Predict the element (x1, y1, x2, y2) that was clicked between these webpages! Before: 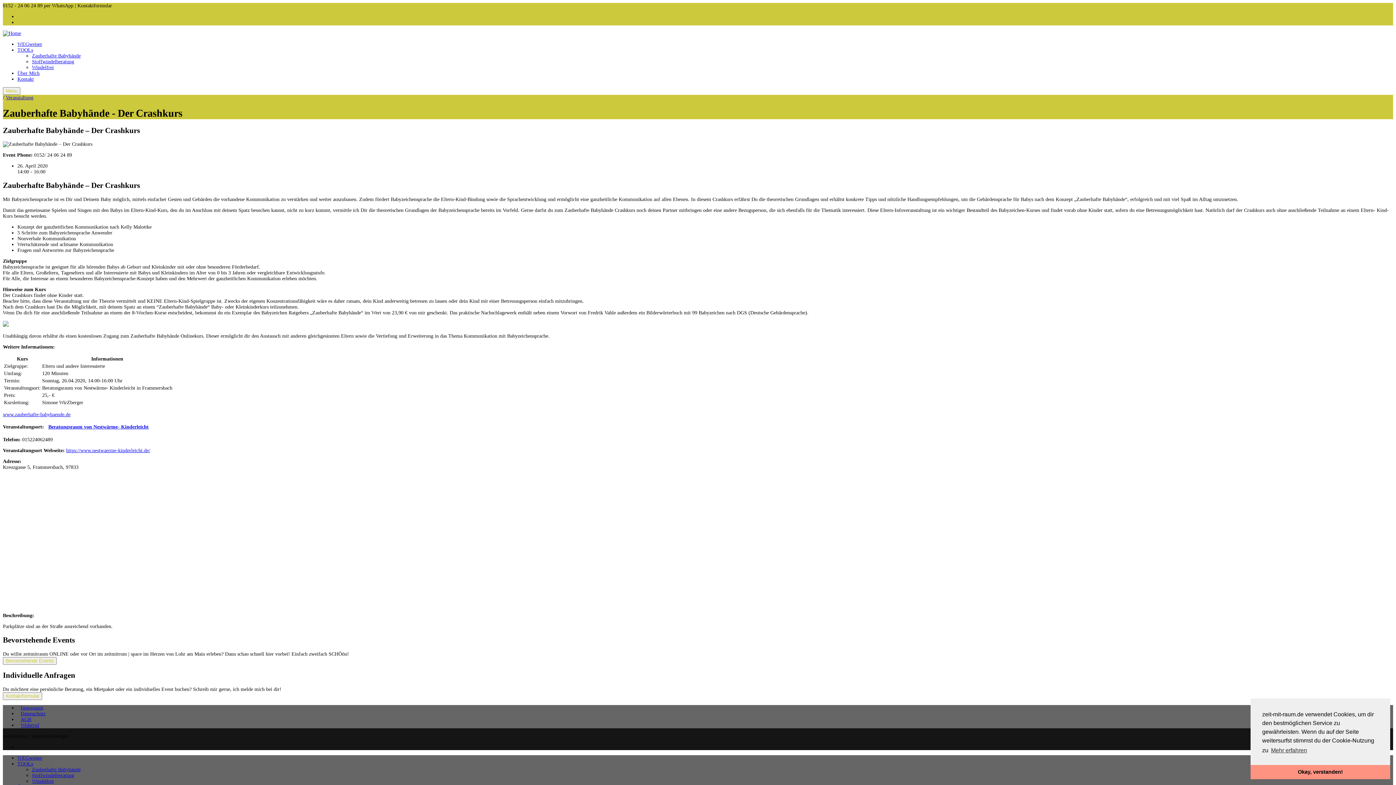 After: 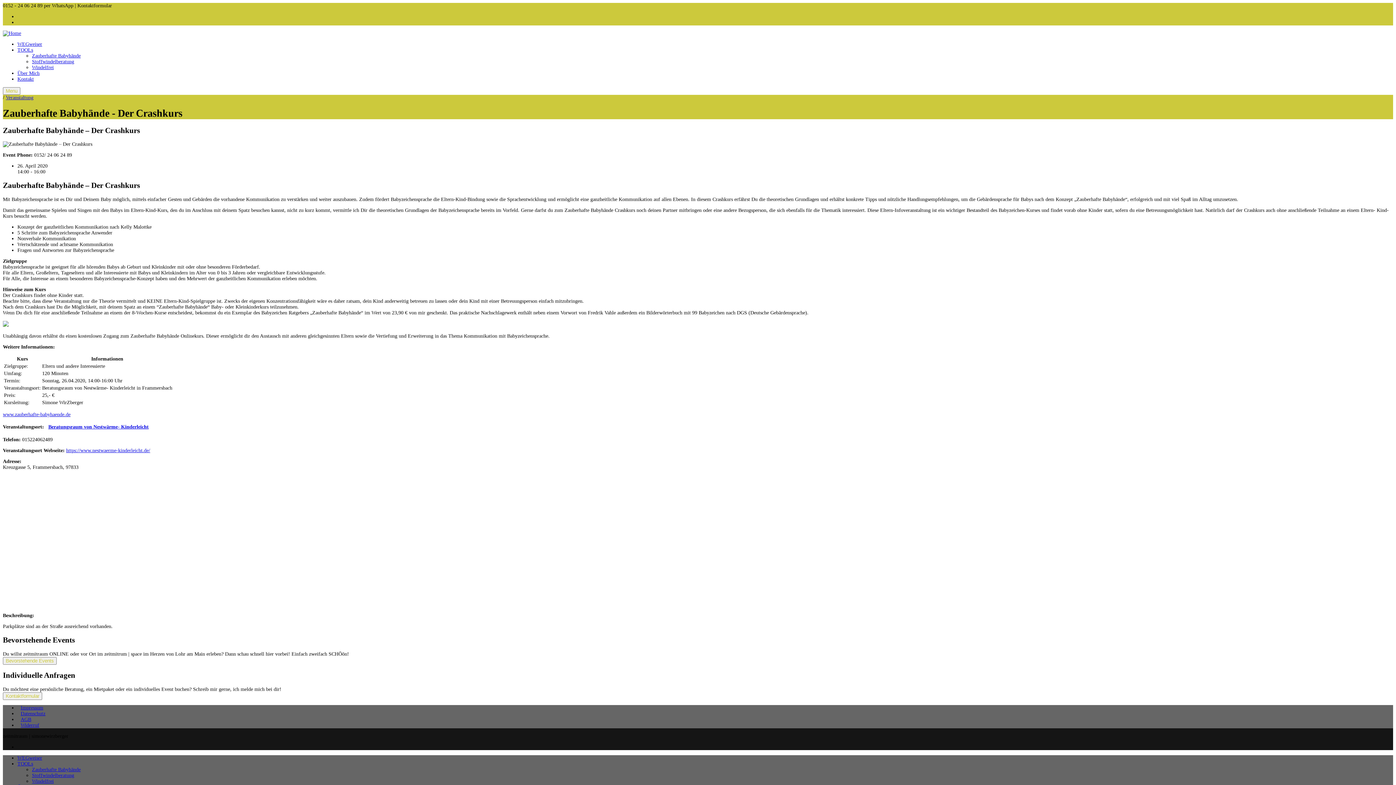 Action: bbox: (1250, 765, 1390, 779) label: dismiss cookie message